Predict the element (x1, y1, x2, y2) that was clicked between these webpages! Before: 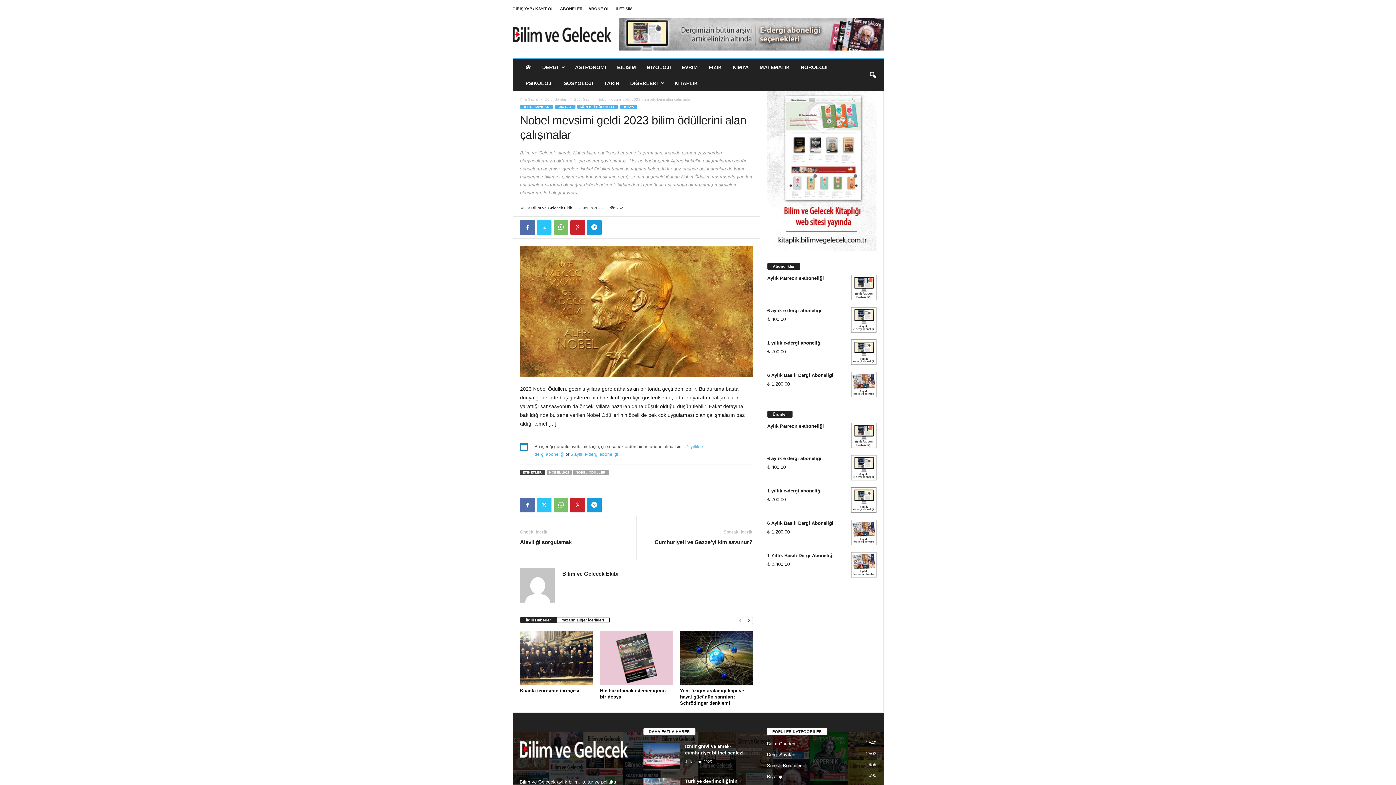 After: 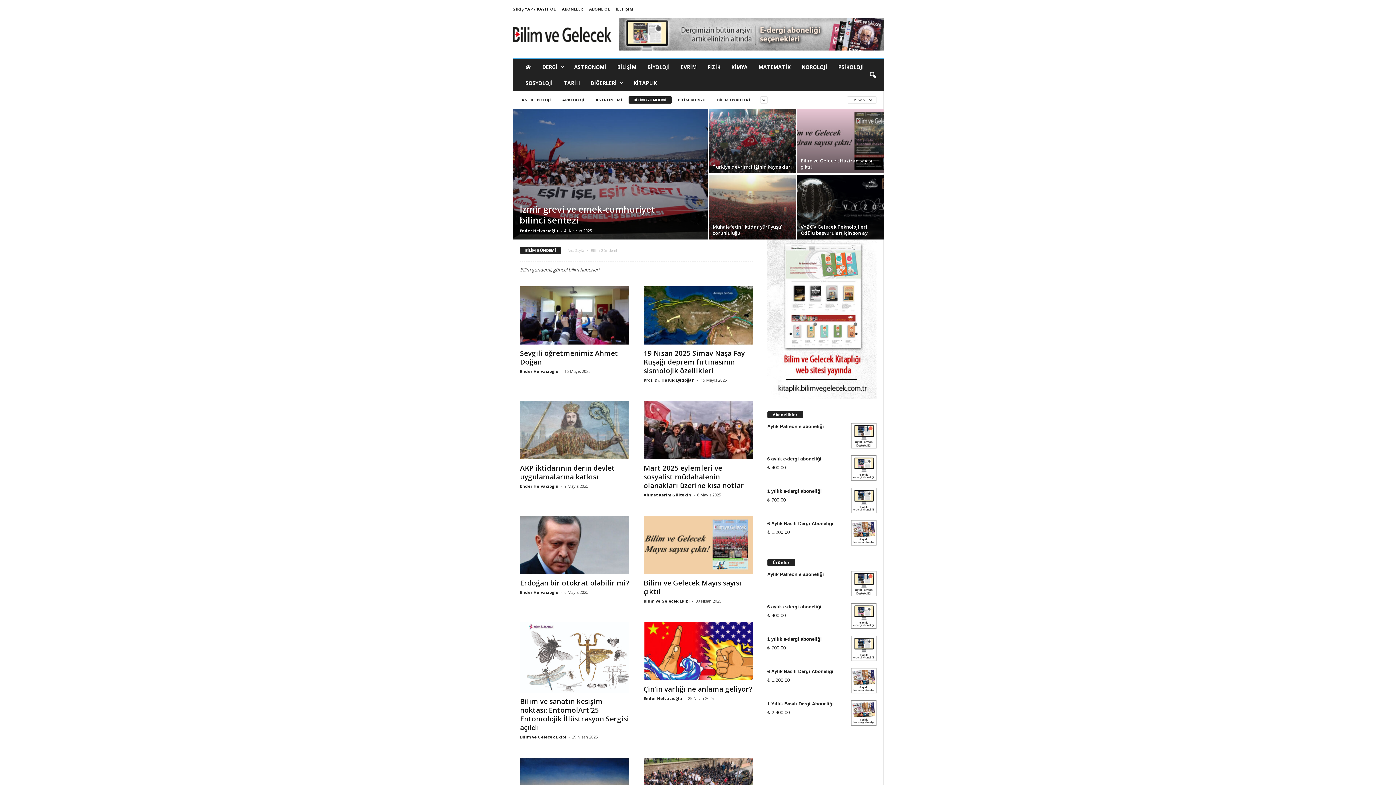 Action: bbox: (767, 741, 798, 746) label: Bilim Gündemi
2540